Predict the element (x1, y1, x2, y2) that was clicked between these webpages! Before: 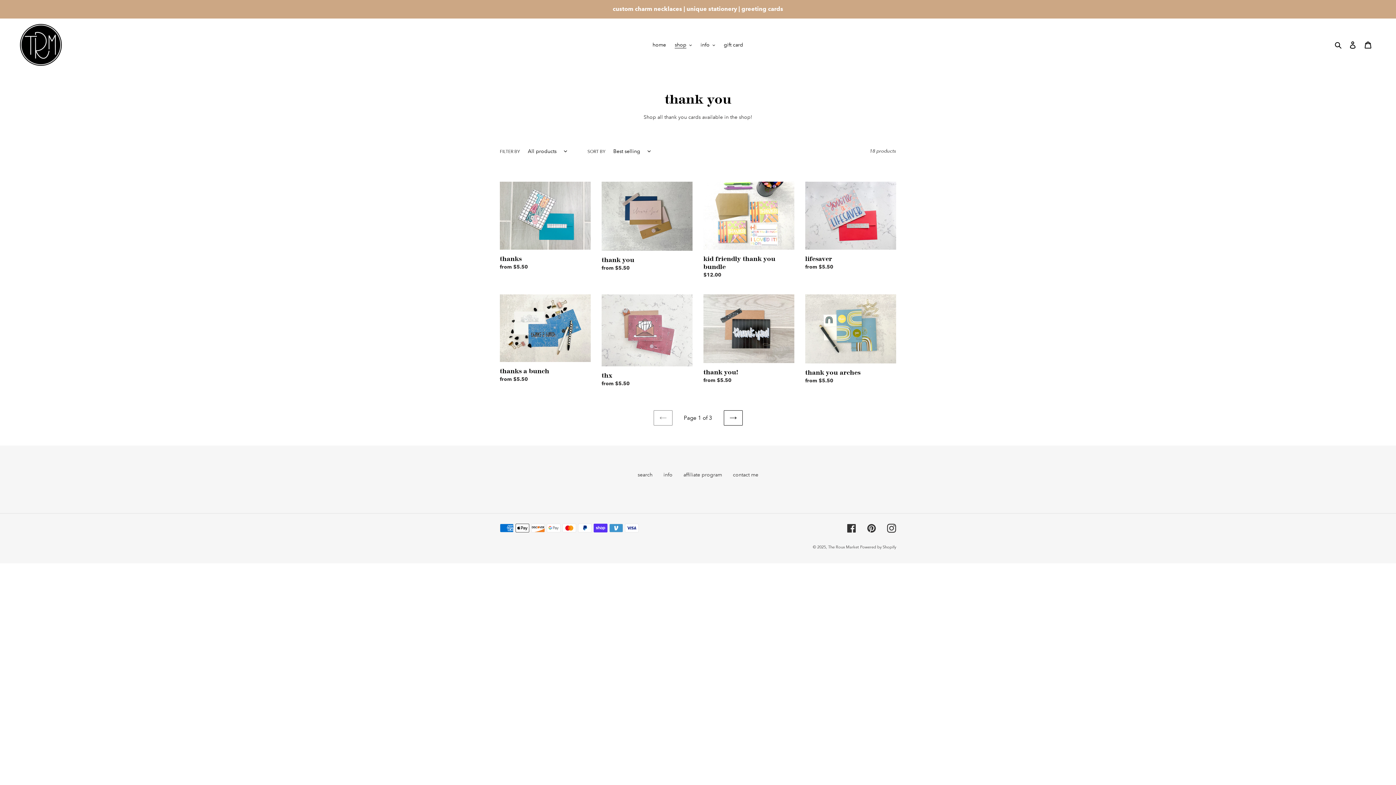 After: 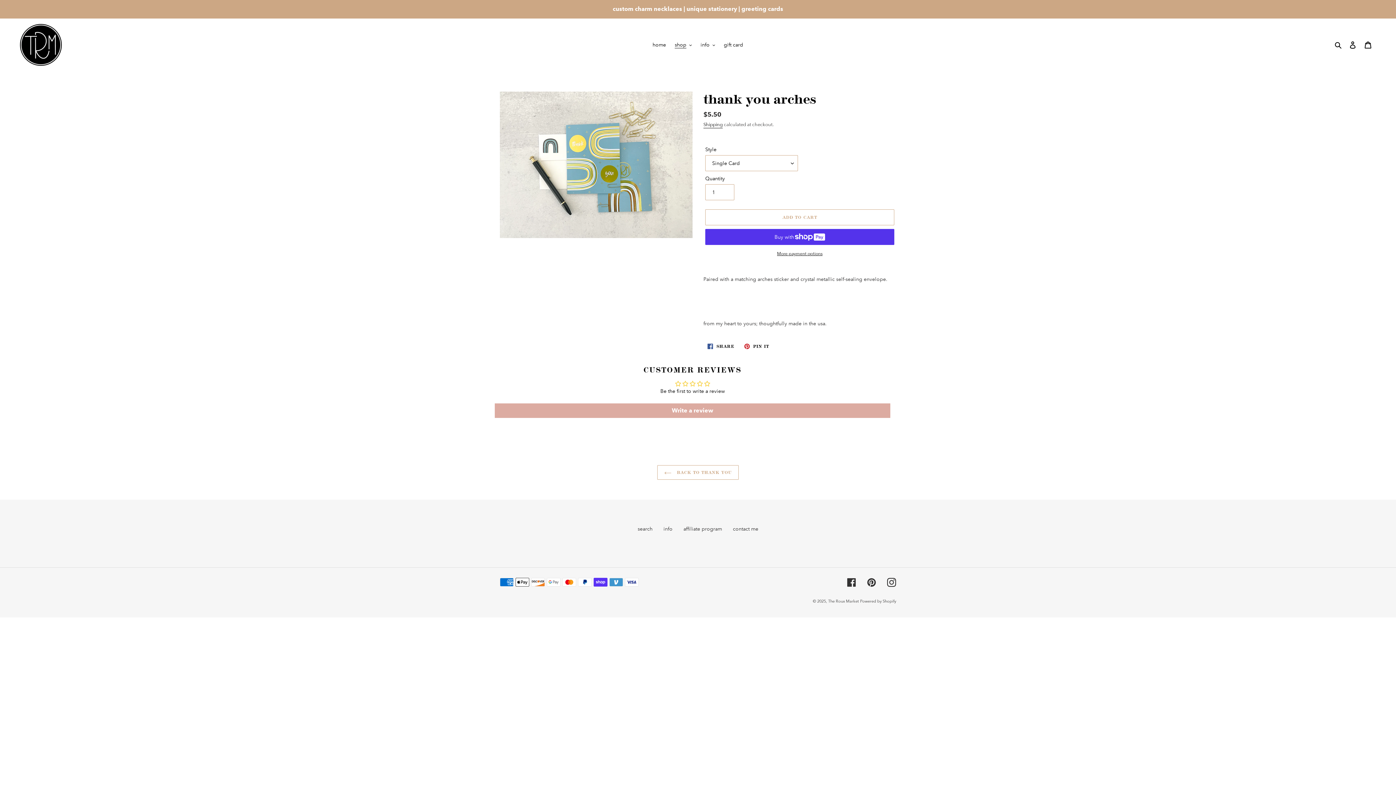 Action: bbox: (805, 294, 896, 387) label: thank you arches